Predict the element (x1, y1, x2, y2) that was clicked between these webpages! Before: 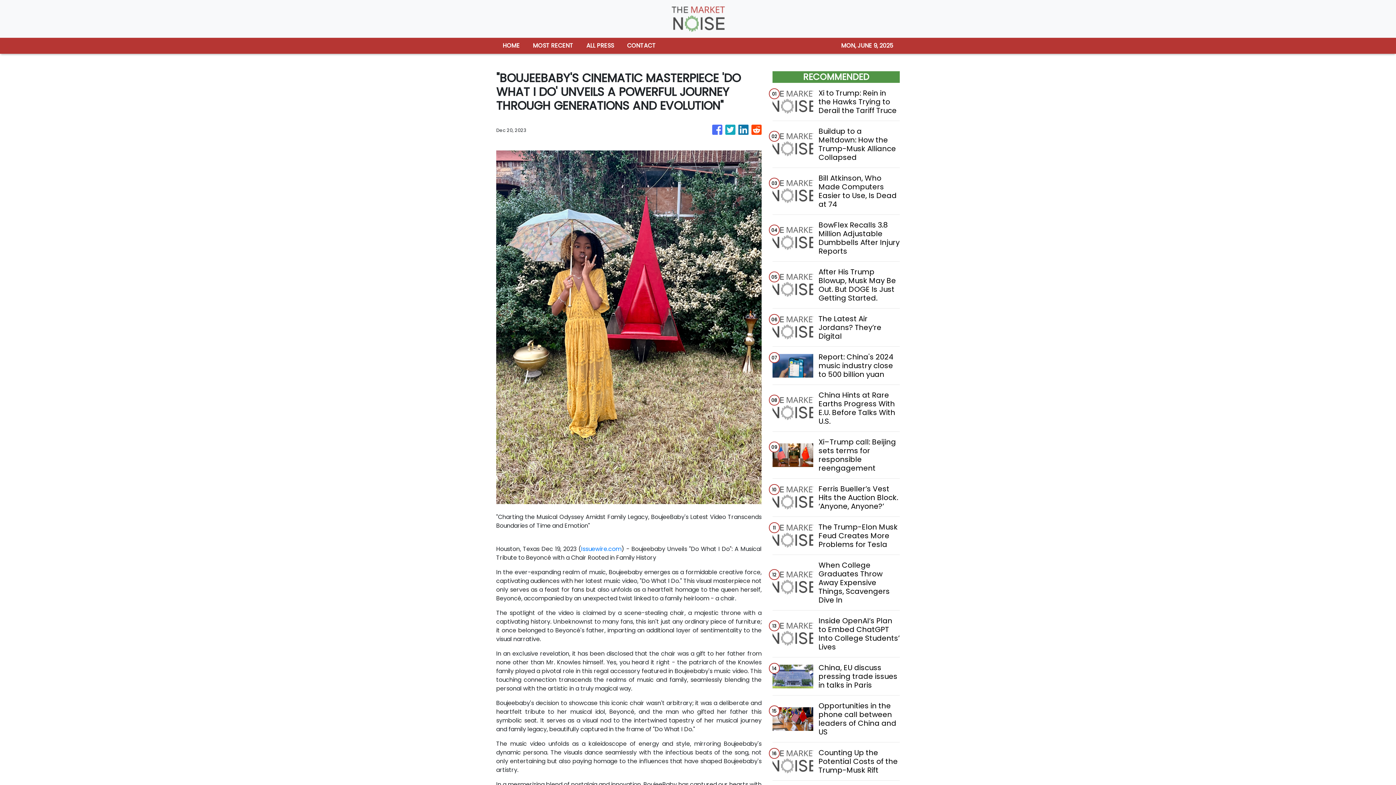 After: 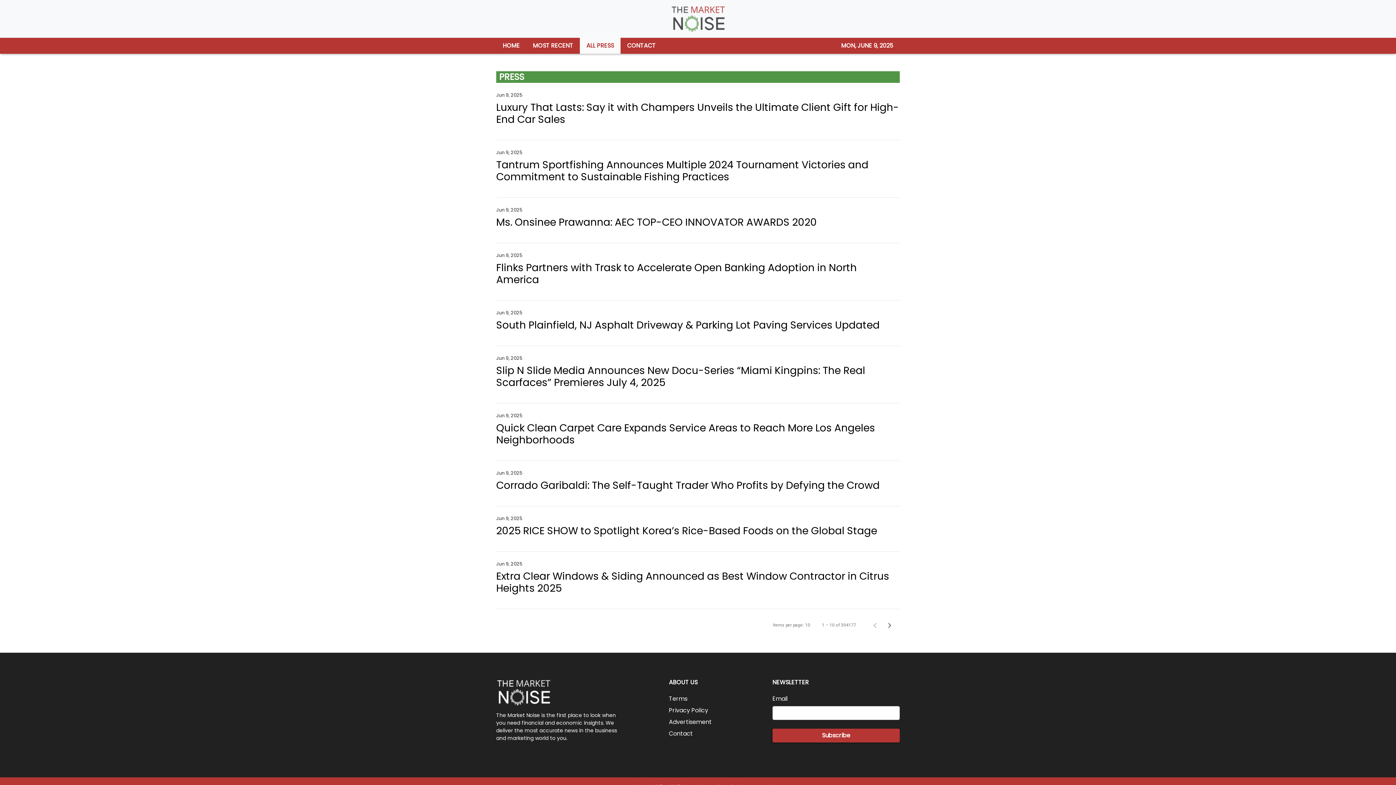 Action: bbox: (580, 37, 620, 53) label: ALL PRESS